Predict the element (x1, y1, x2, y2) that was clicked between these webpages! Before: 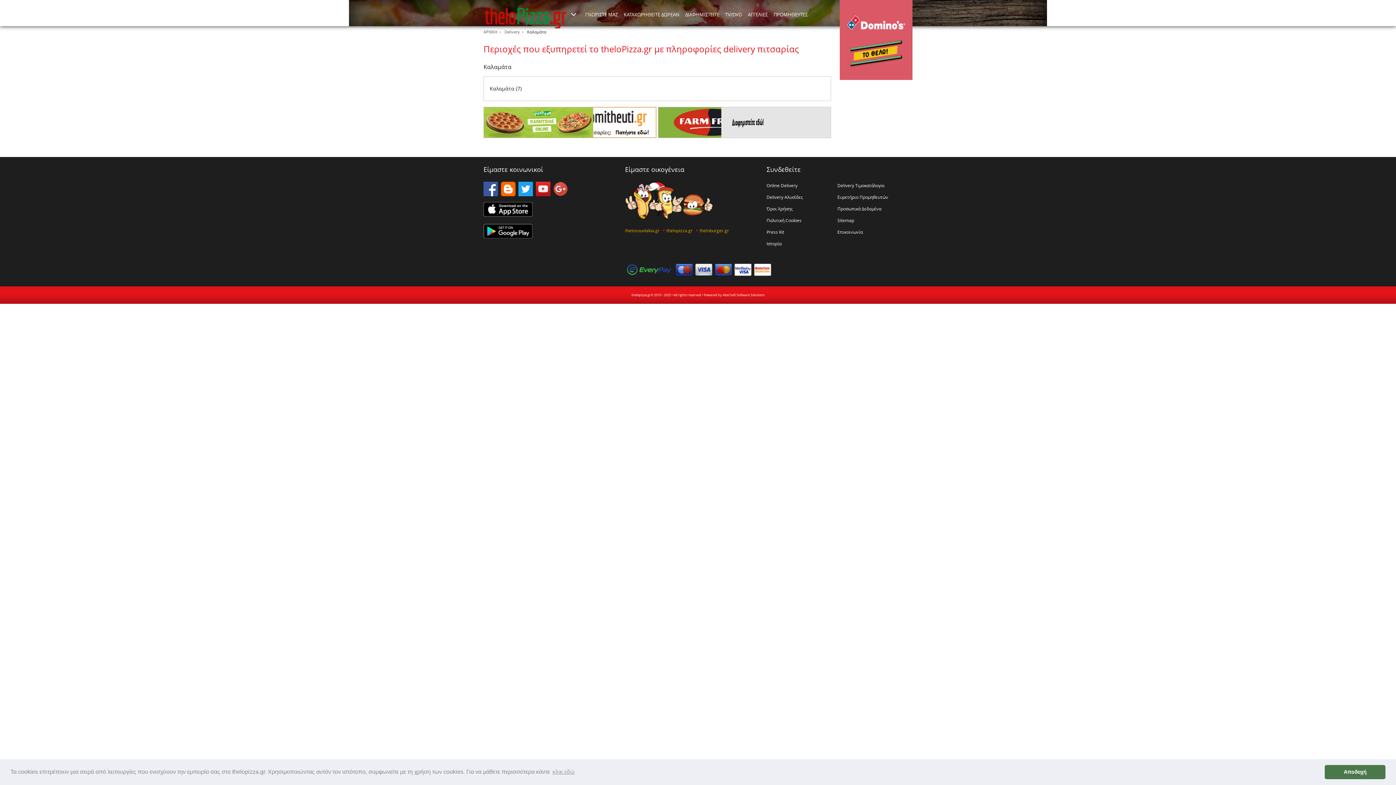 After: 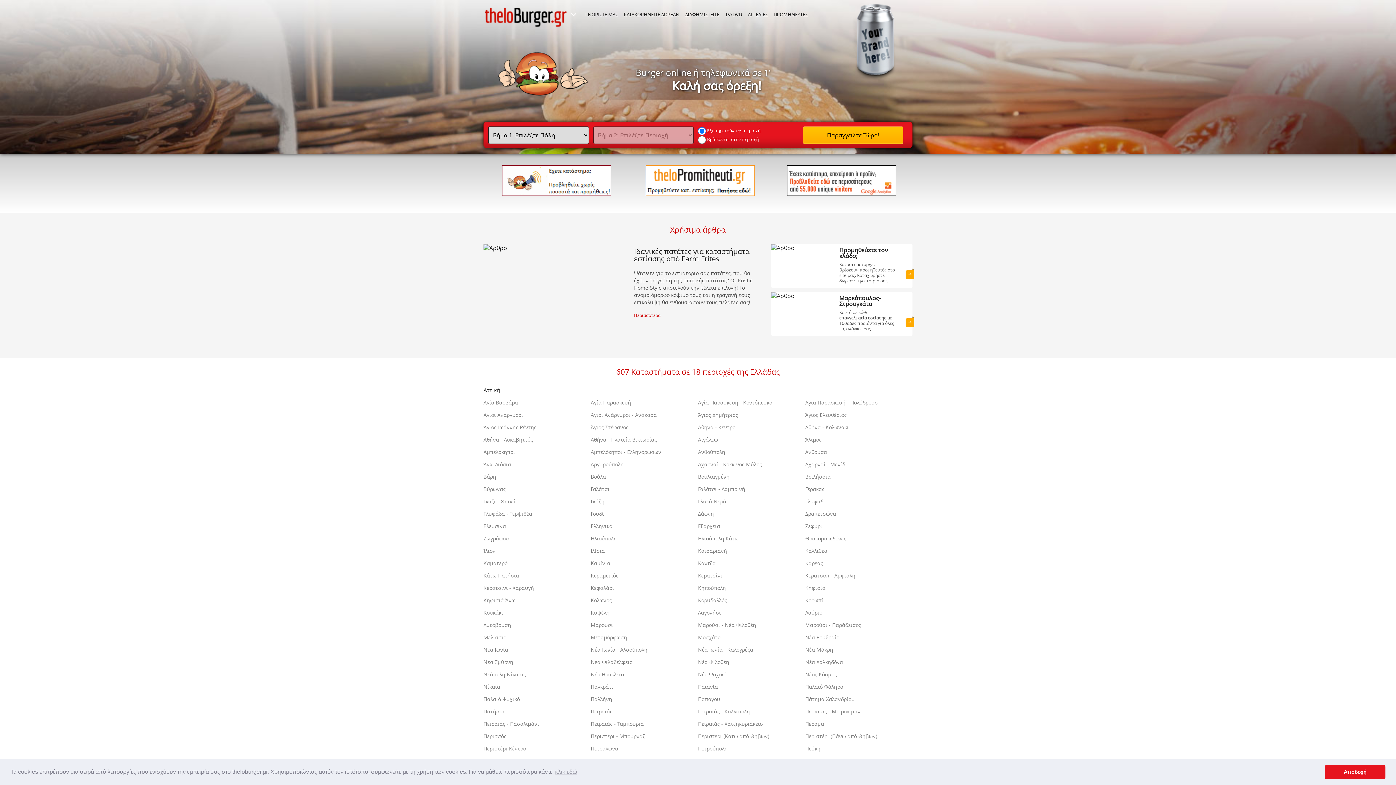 Action: bbox: (699, 227, 729, 233) label: theloburger.gr